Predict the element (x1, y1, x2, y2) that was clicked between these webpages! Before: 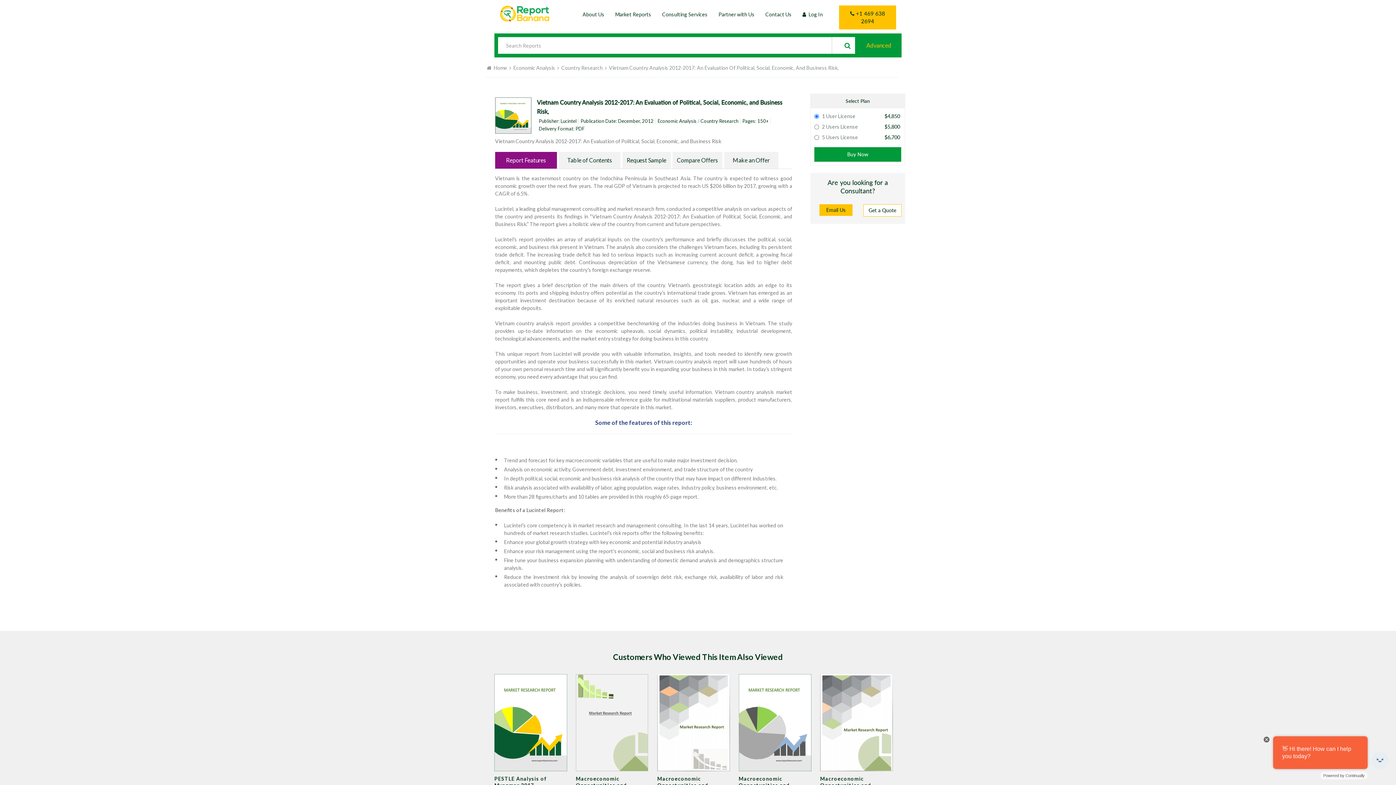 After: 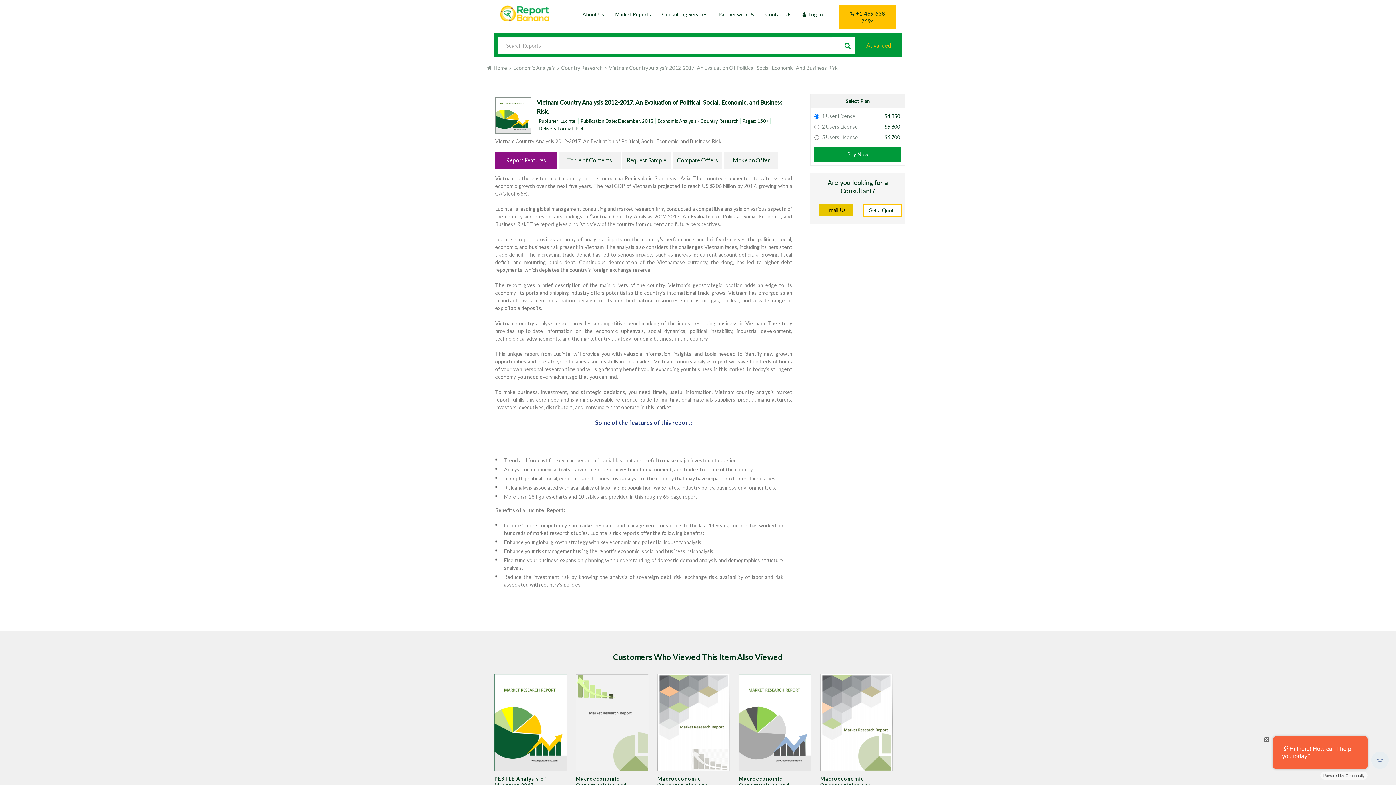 Action: label: Email Us bbox: (819, 204, 852, 216)